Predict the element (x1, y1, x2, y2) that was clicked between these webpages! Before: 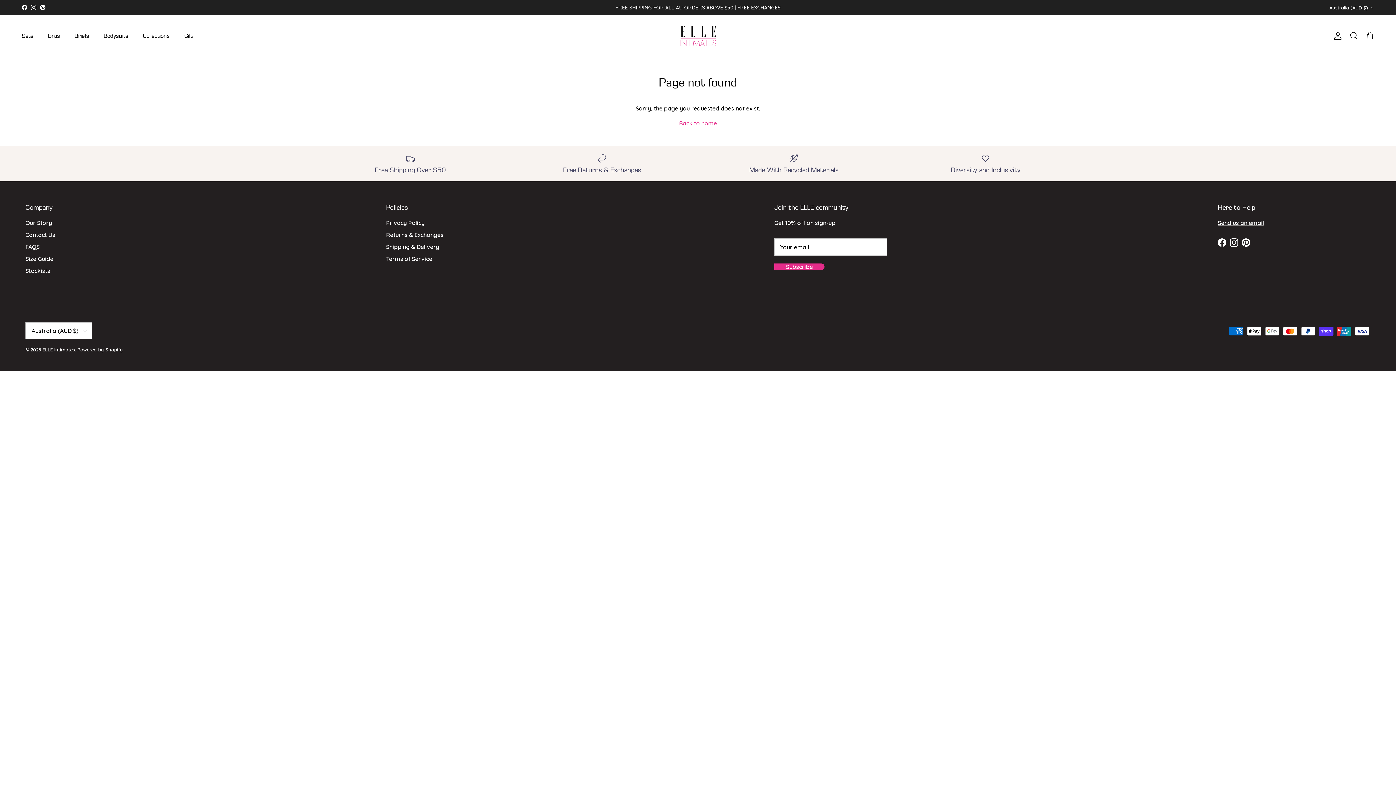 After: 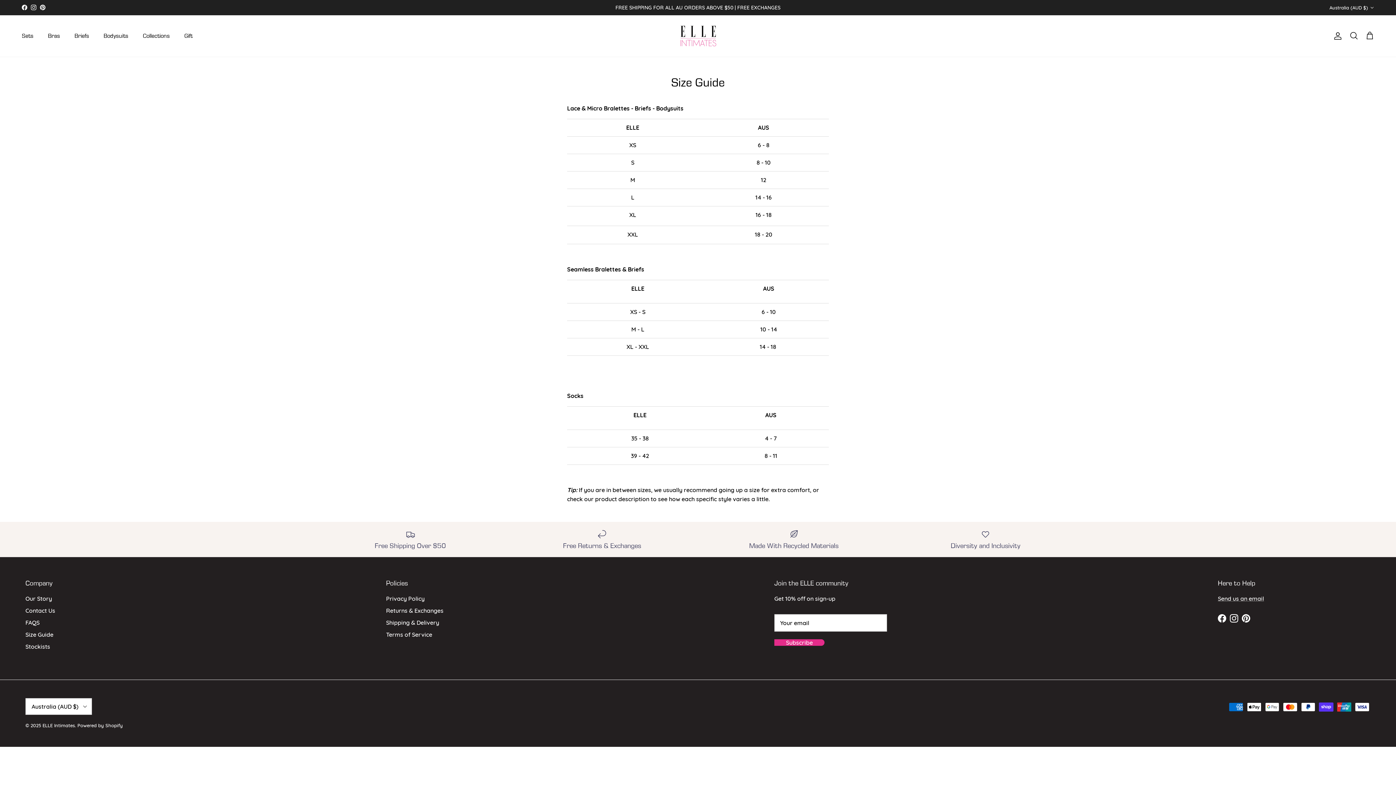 Action: bbox: (25, 255, 53, 262) label: Size Guide